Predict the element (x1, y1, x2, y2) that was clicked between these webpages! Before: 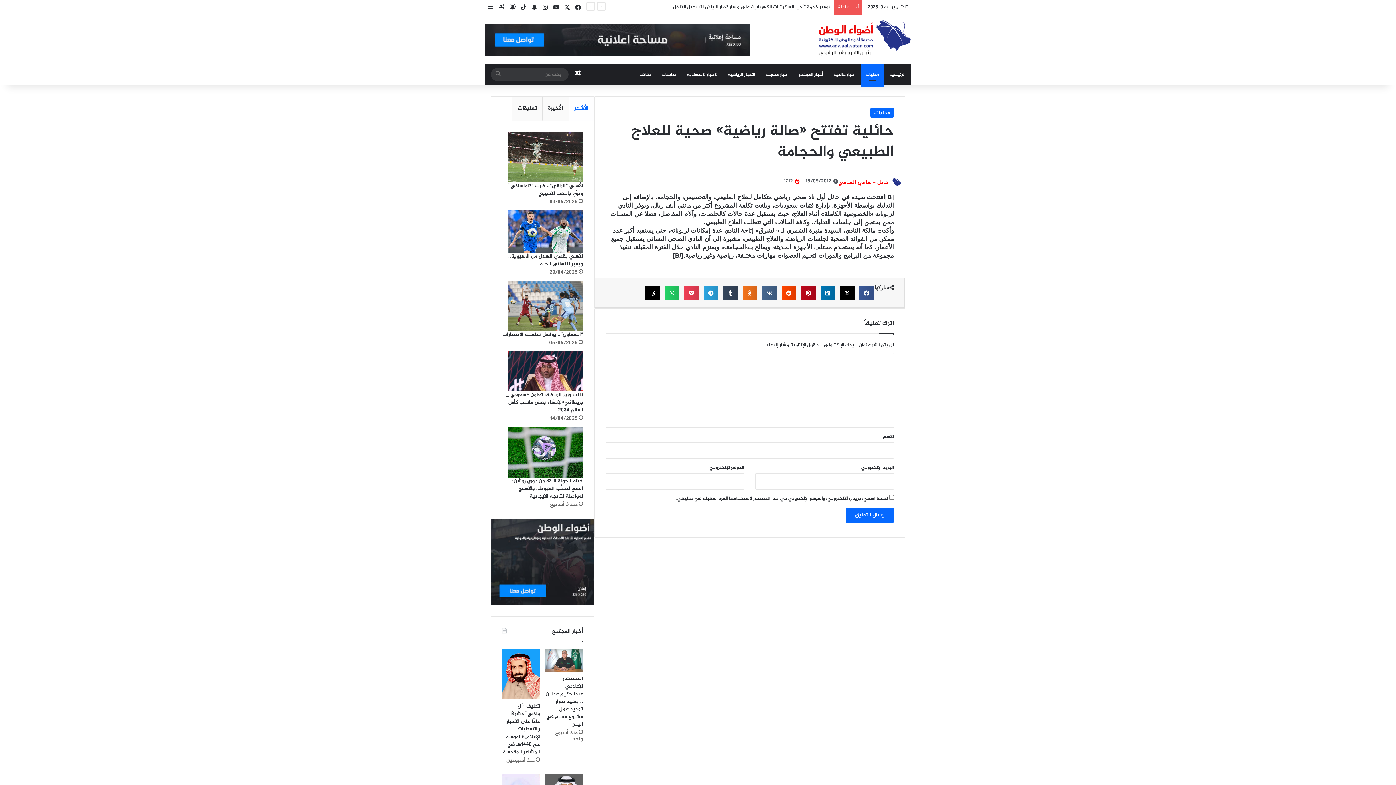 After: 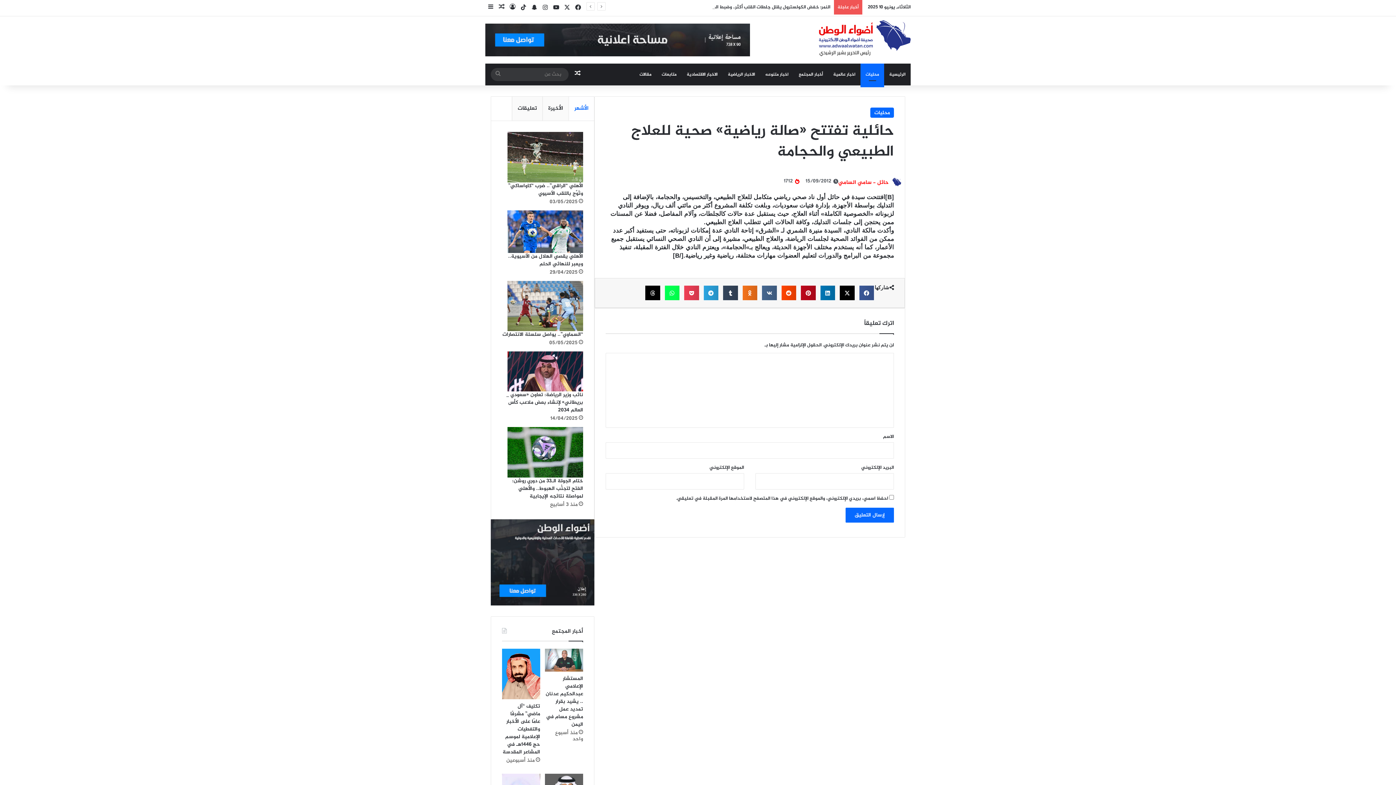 Action: bbox: (664, 285, 679, 300) label: Share on whatsapp